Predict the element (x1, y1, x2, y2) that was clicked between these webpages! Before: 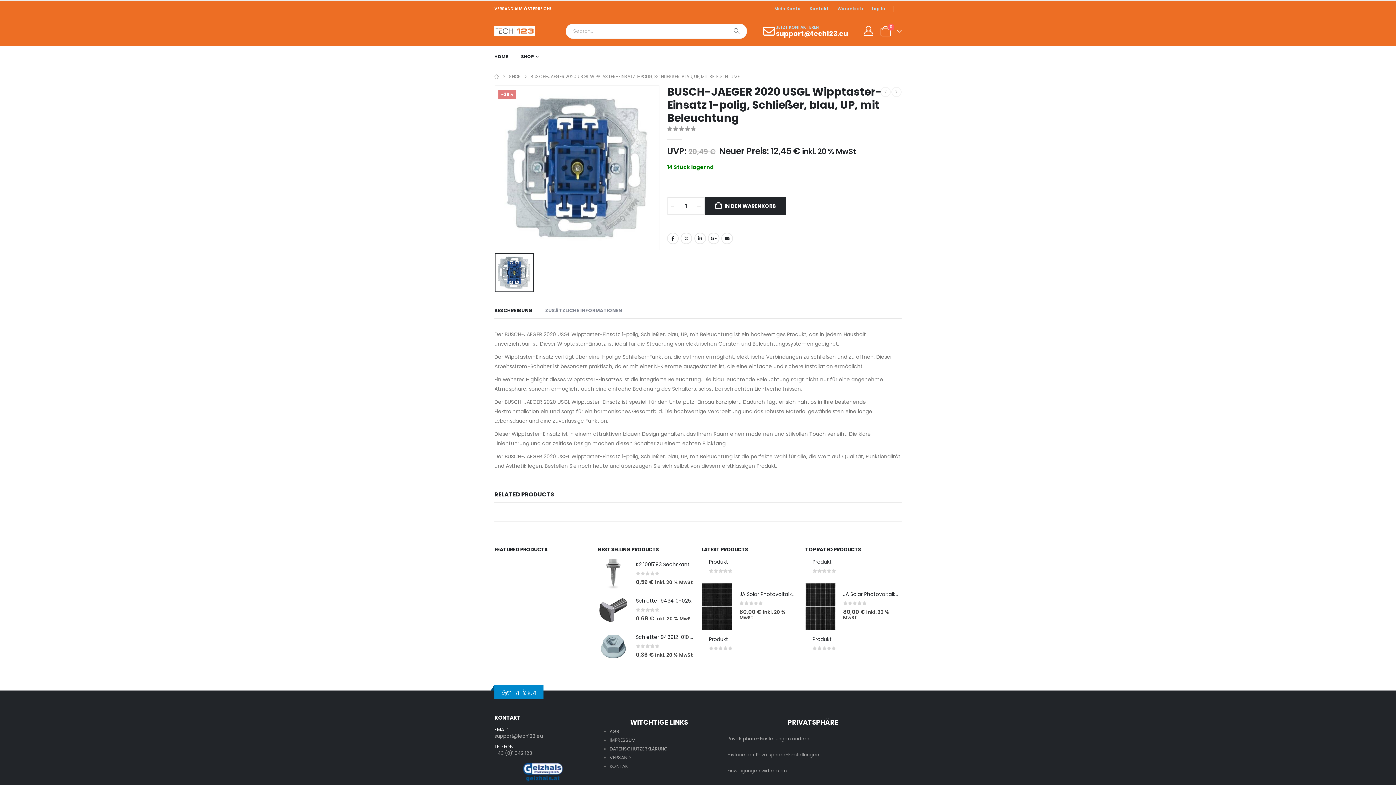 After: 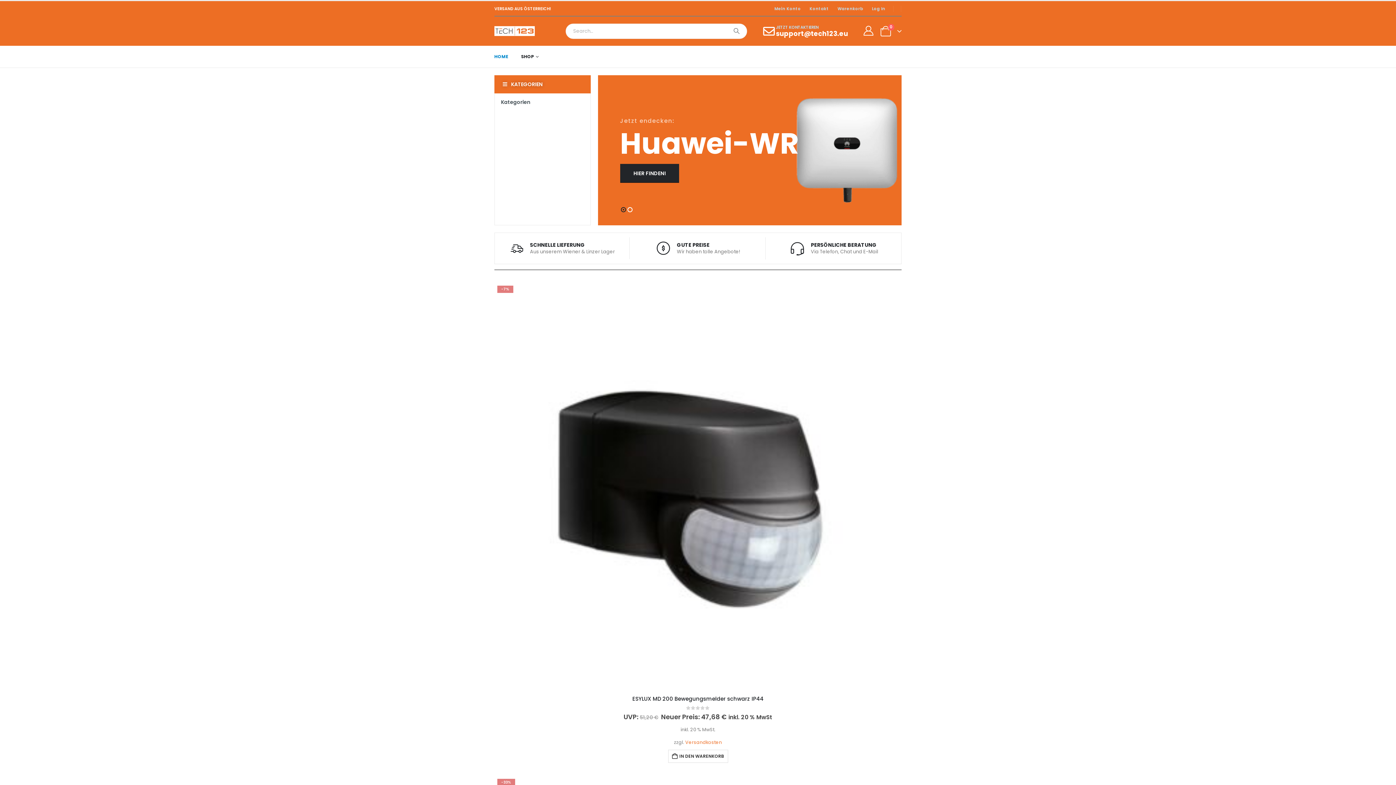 Action: bbox: (494, 26, 534, 36) label: Site Logo